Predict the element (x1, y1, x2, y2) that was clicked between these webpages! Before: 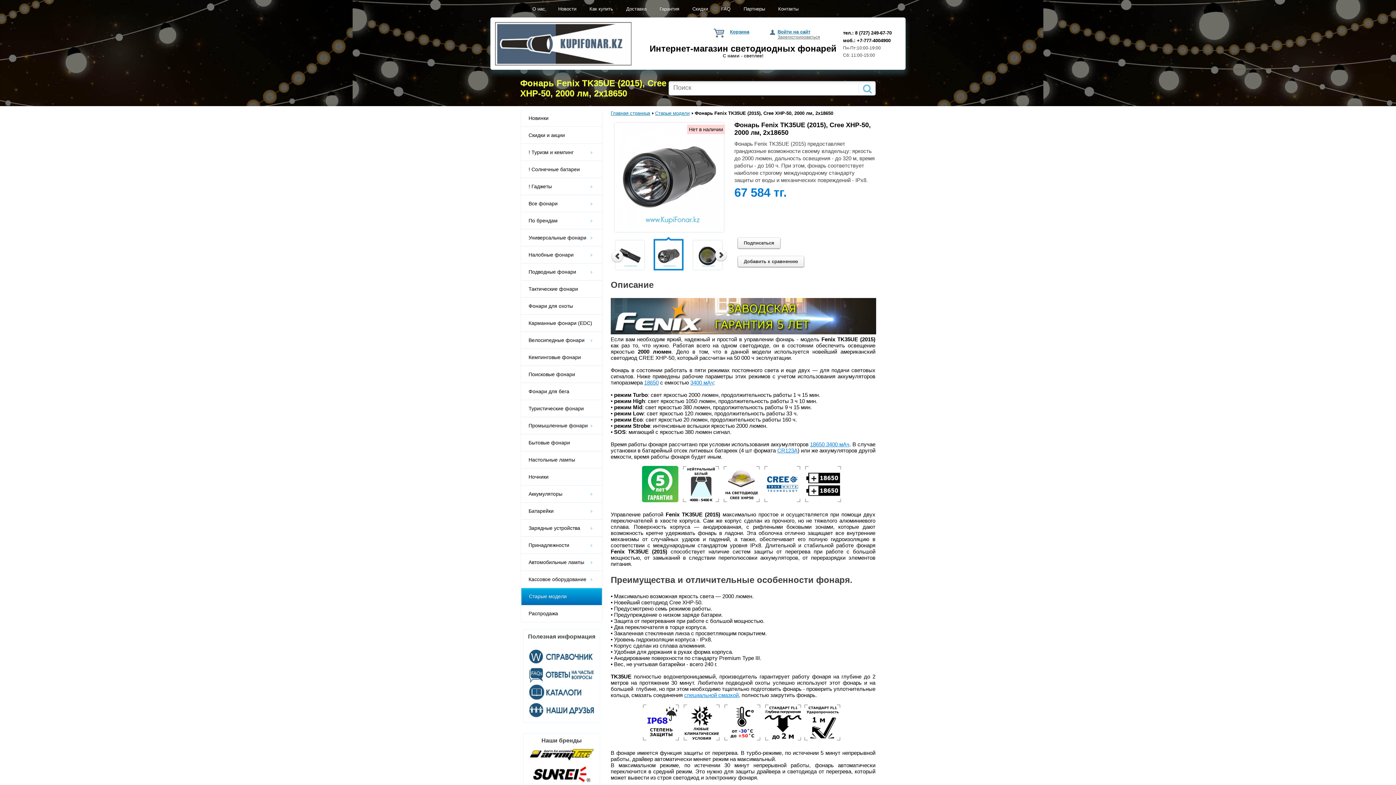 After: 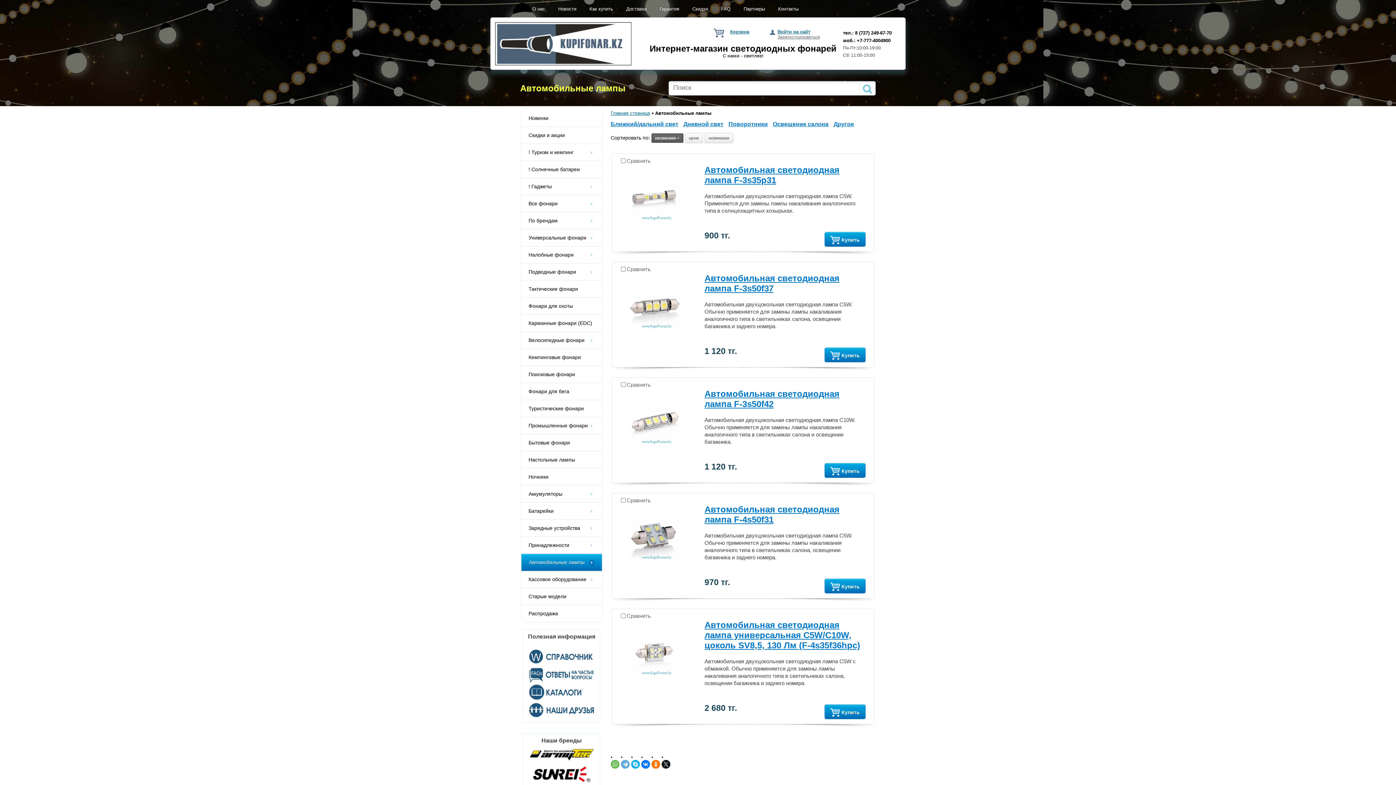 Action: label: Автомобильные лампы bbox: (521, 554, 602, 571)